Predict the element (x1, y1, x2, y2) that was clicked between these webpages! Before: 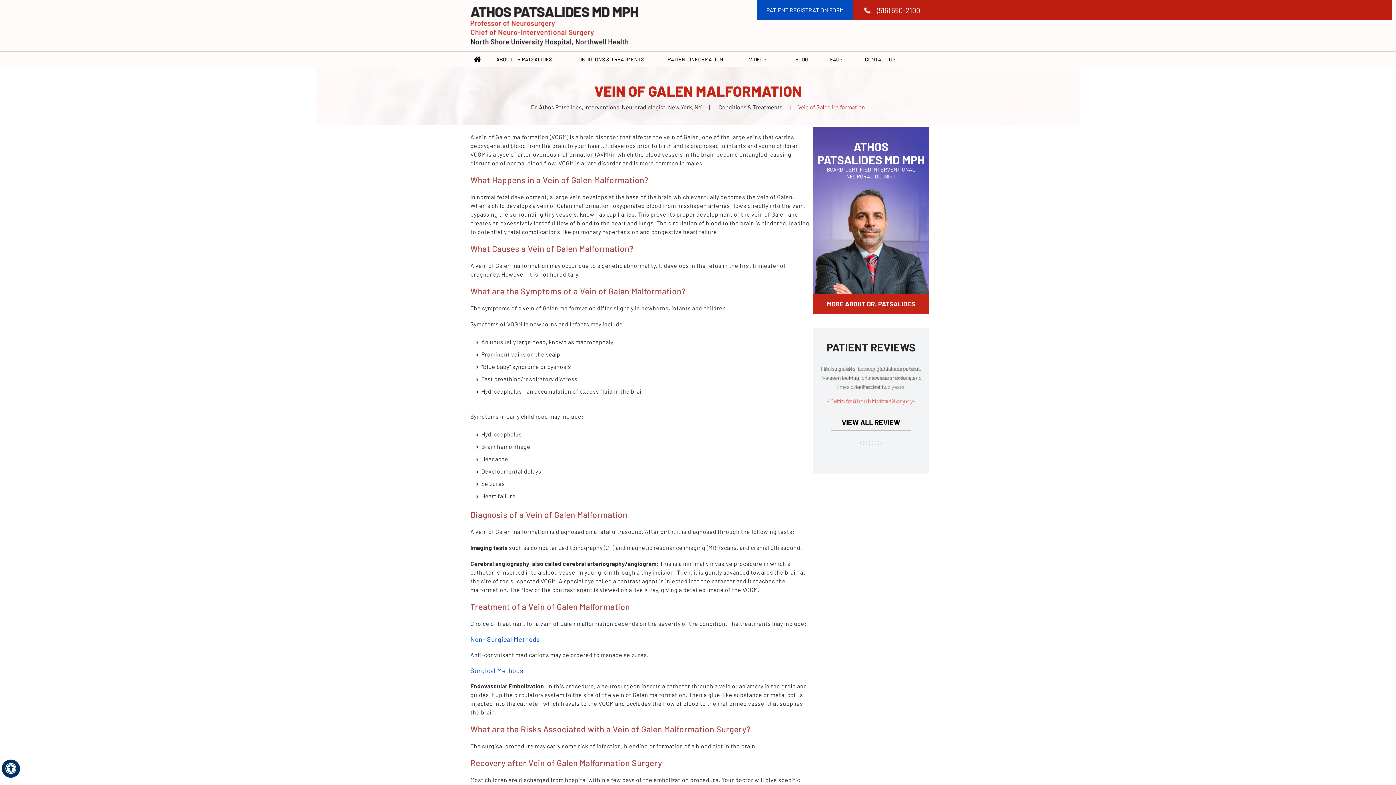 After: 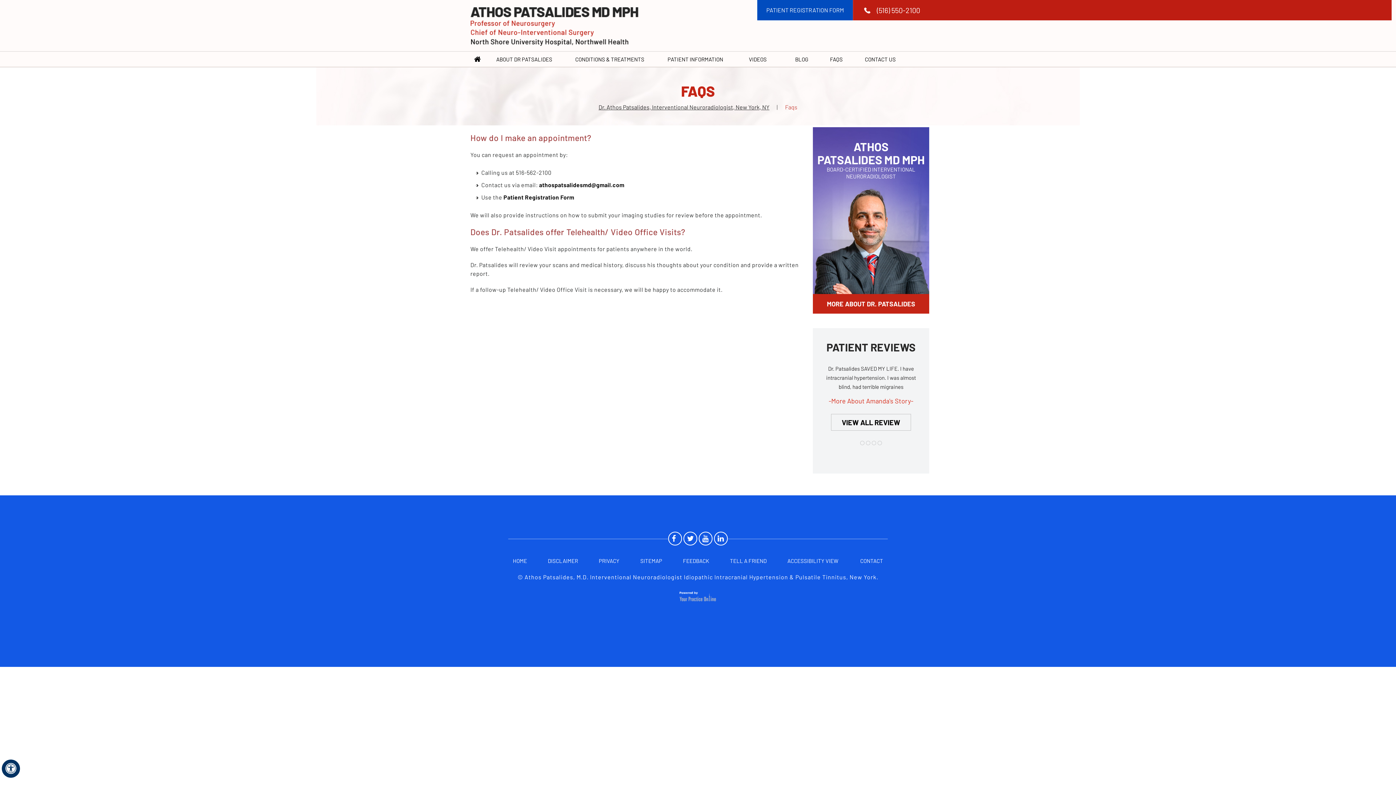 Action: label: FAQS bbox: (822, 51, 850, 66)